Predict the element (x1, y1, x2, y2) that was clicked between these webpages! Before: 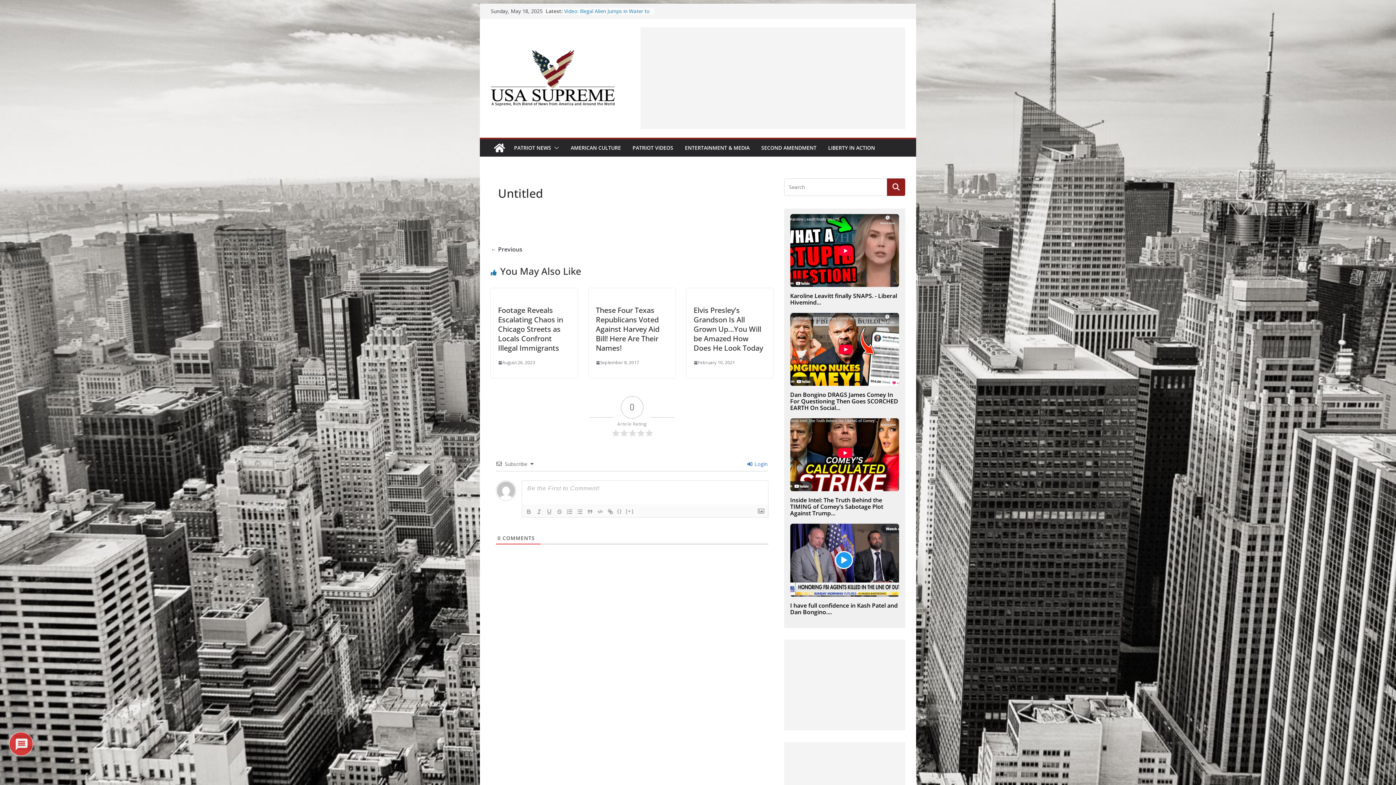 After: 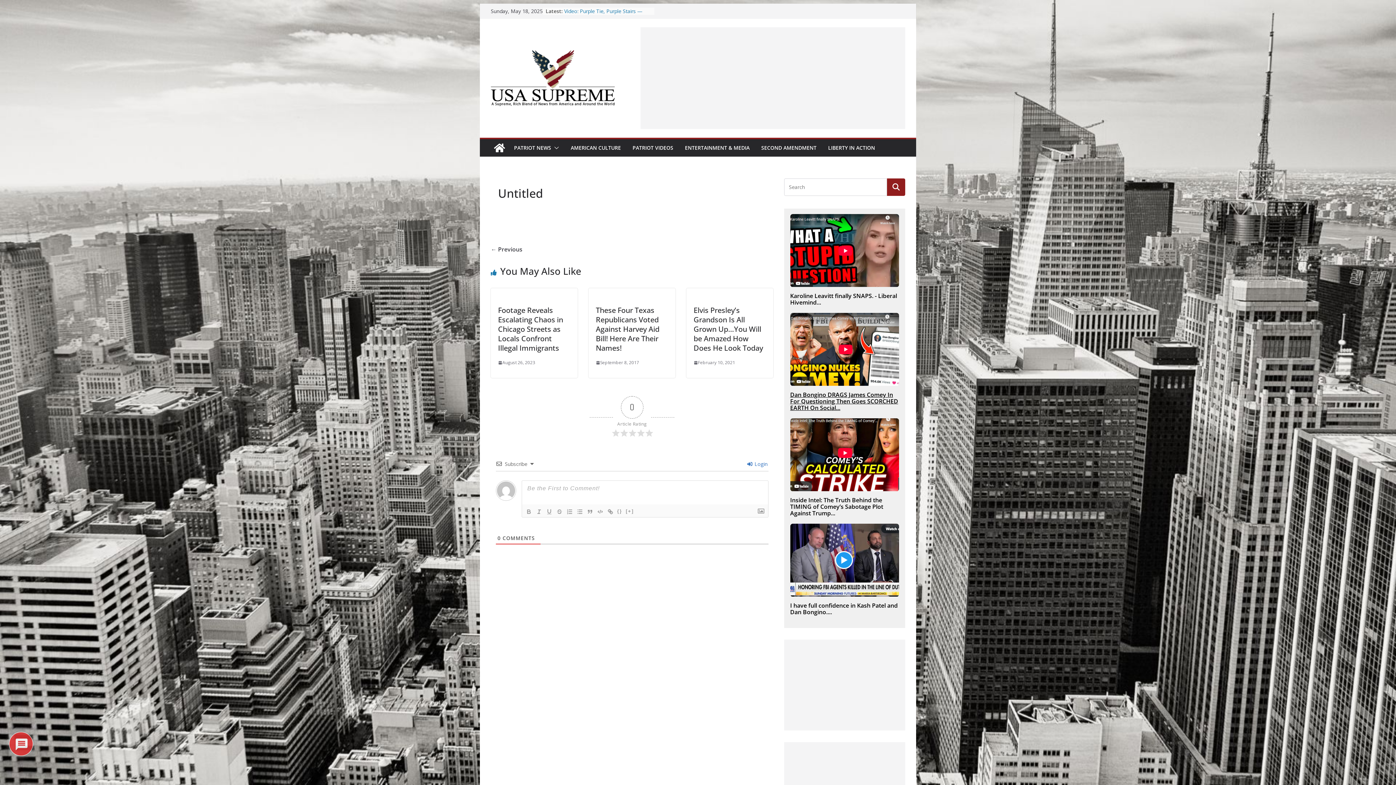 Action: bbox: (790, 391, 899, 411) label: Dan Bongino DRAGS James Comey In For Questioning Then Goes SCORCHED EARTH On Social...